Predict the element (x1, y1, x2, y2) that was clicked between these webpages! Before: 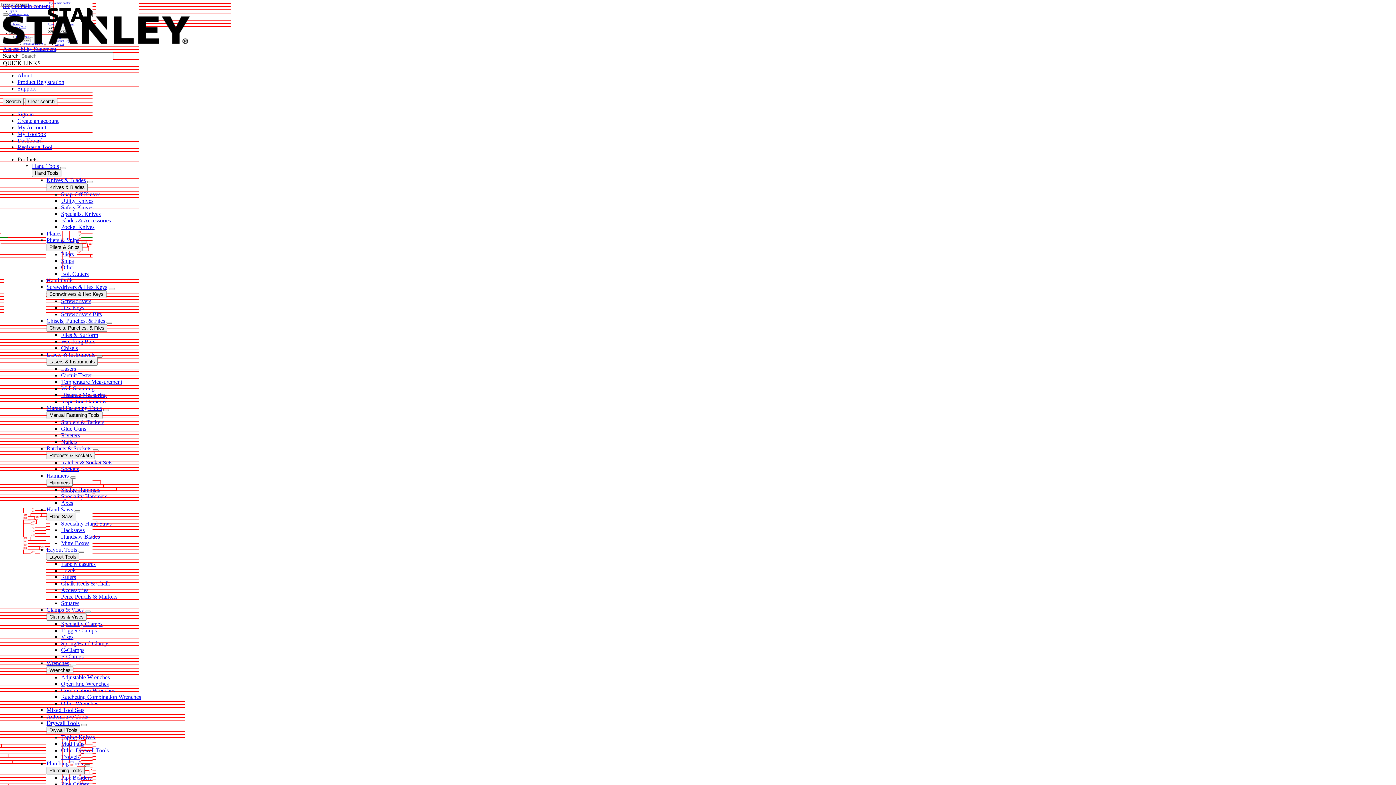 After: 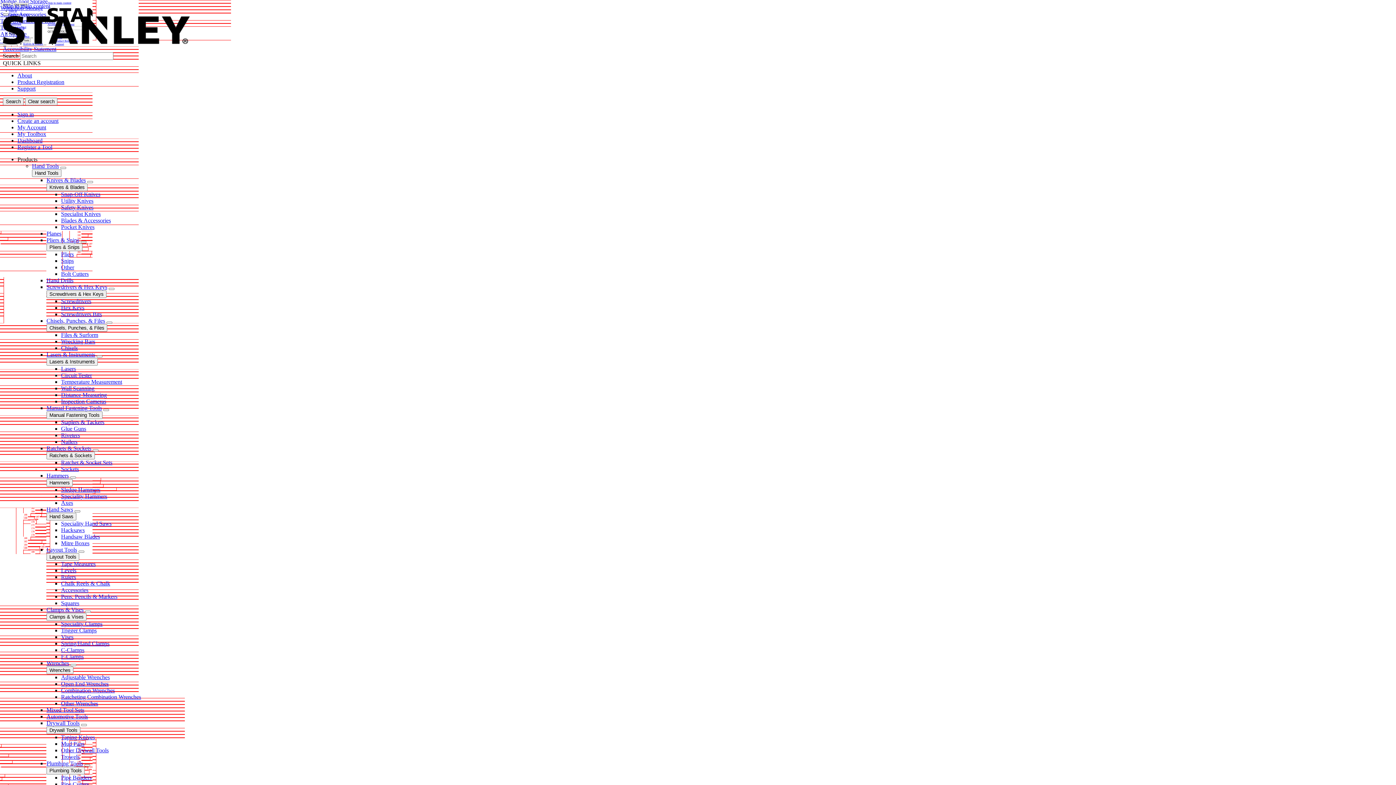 Action: label: Other Drywall Tools bbox: (61, 747, 108, 753)